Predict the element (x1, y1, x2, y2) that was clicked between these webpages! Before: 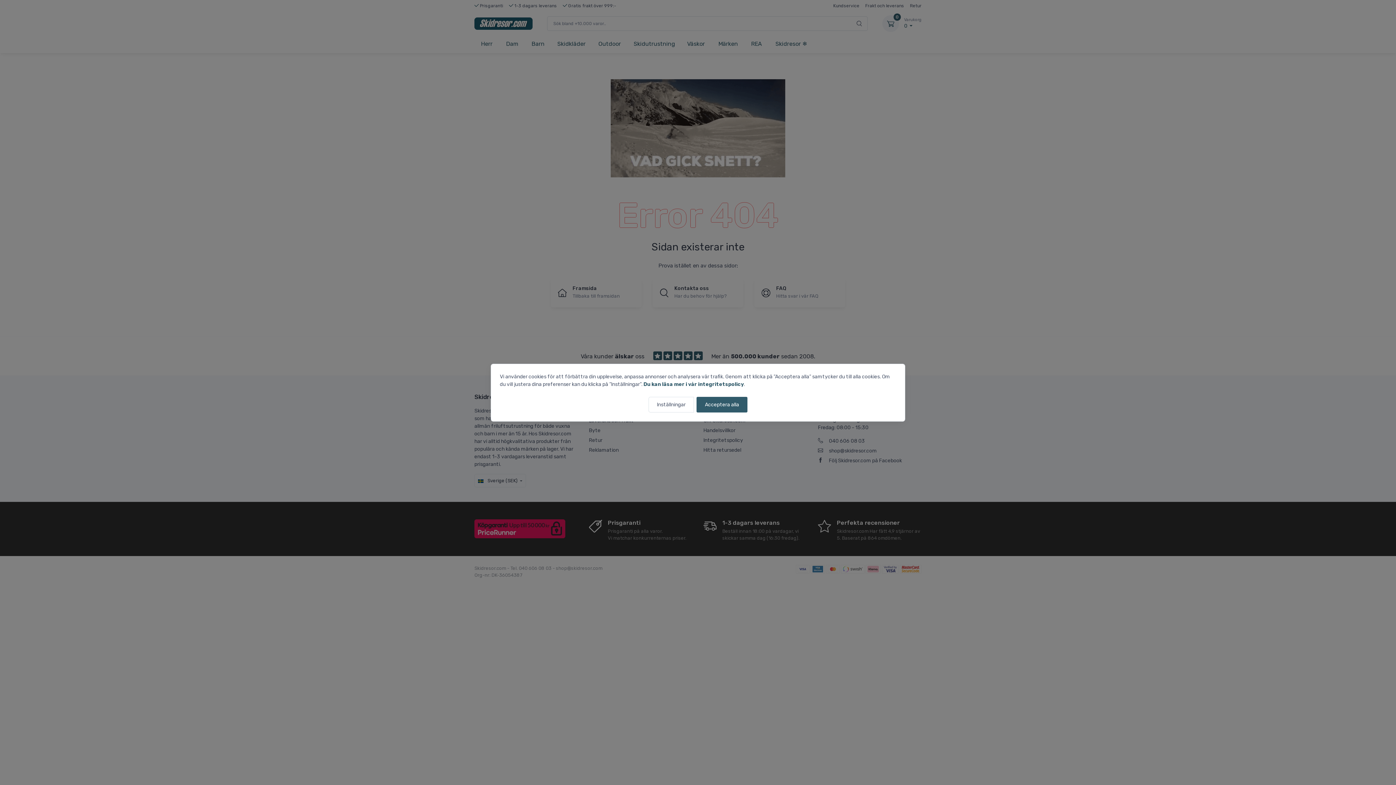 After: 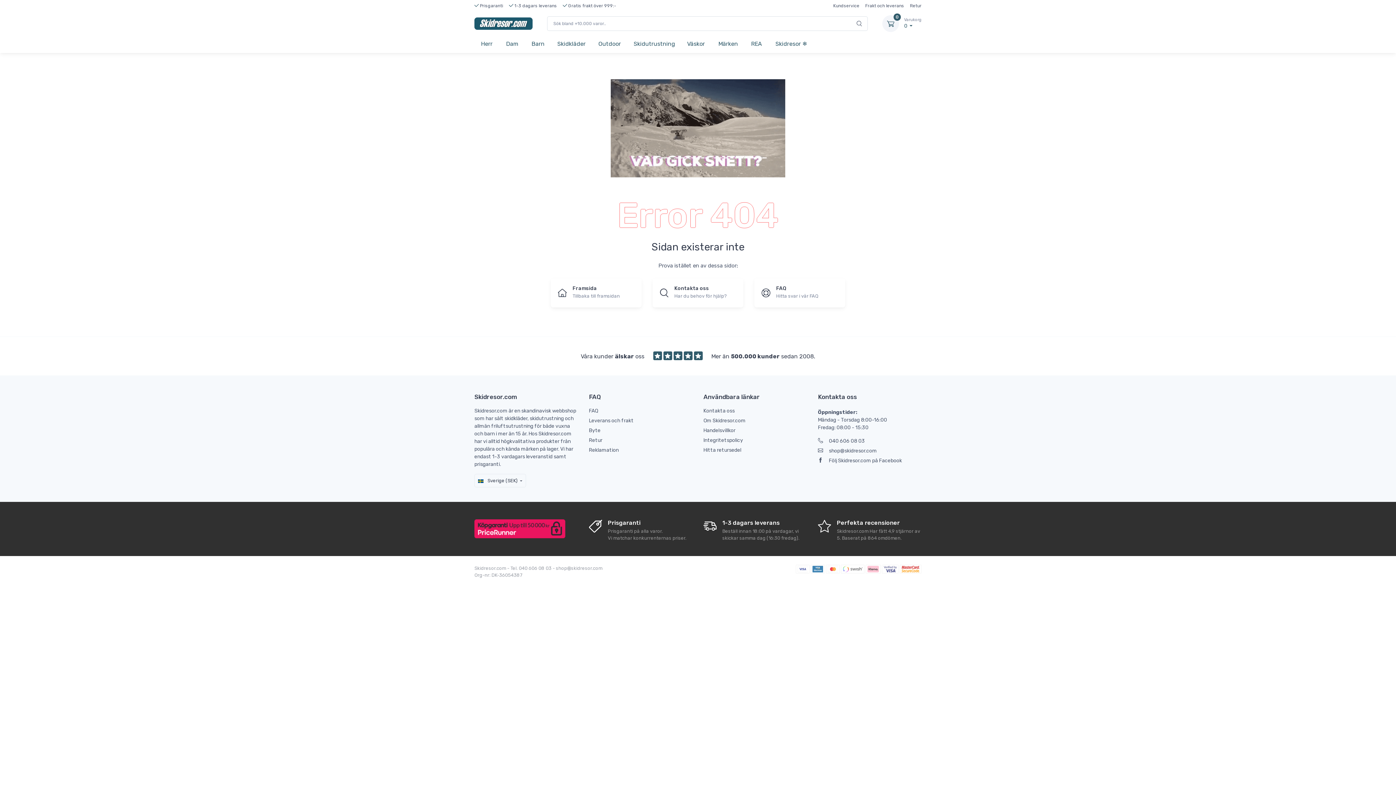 Action: label: Acceptera alla bbox: (696, 396, 747, 412)